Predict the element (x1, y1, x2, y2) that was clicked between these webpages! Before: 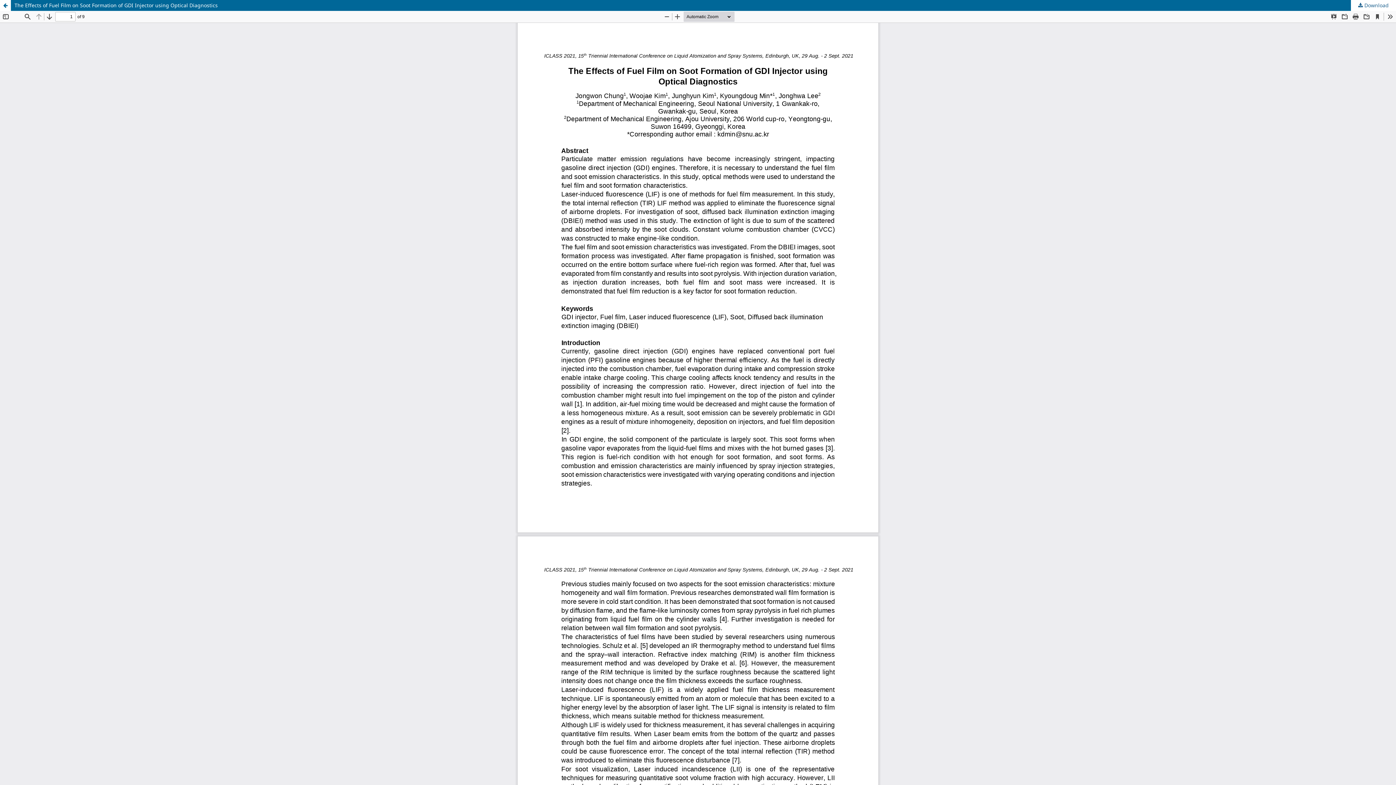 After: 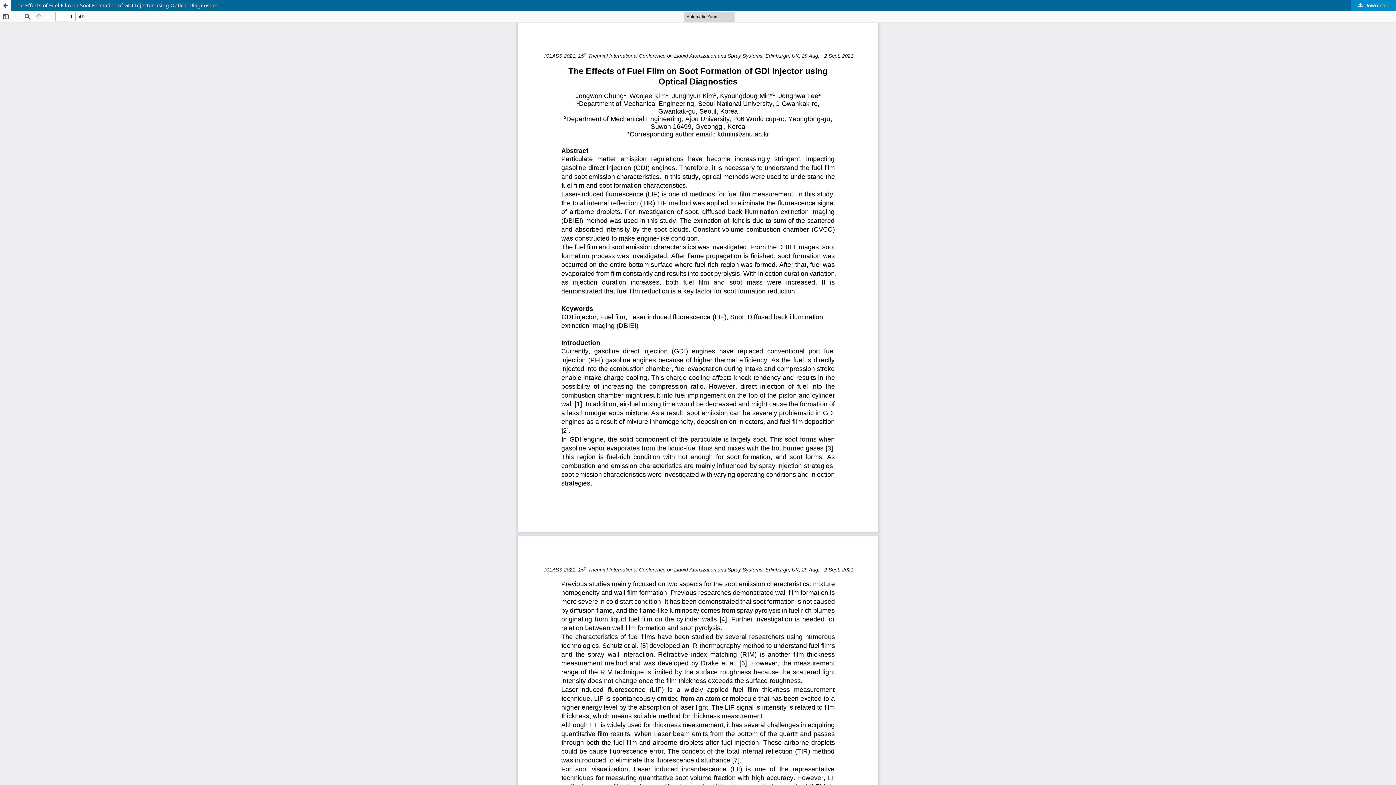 Action: bbox: (1351, 0, 1396, 10) label:  Download